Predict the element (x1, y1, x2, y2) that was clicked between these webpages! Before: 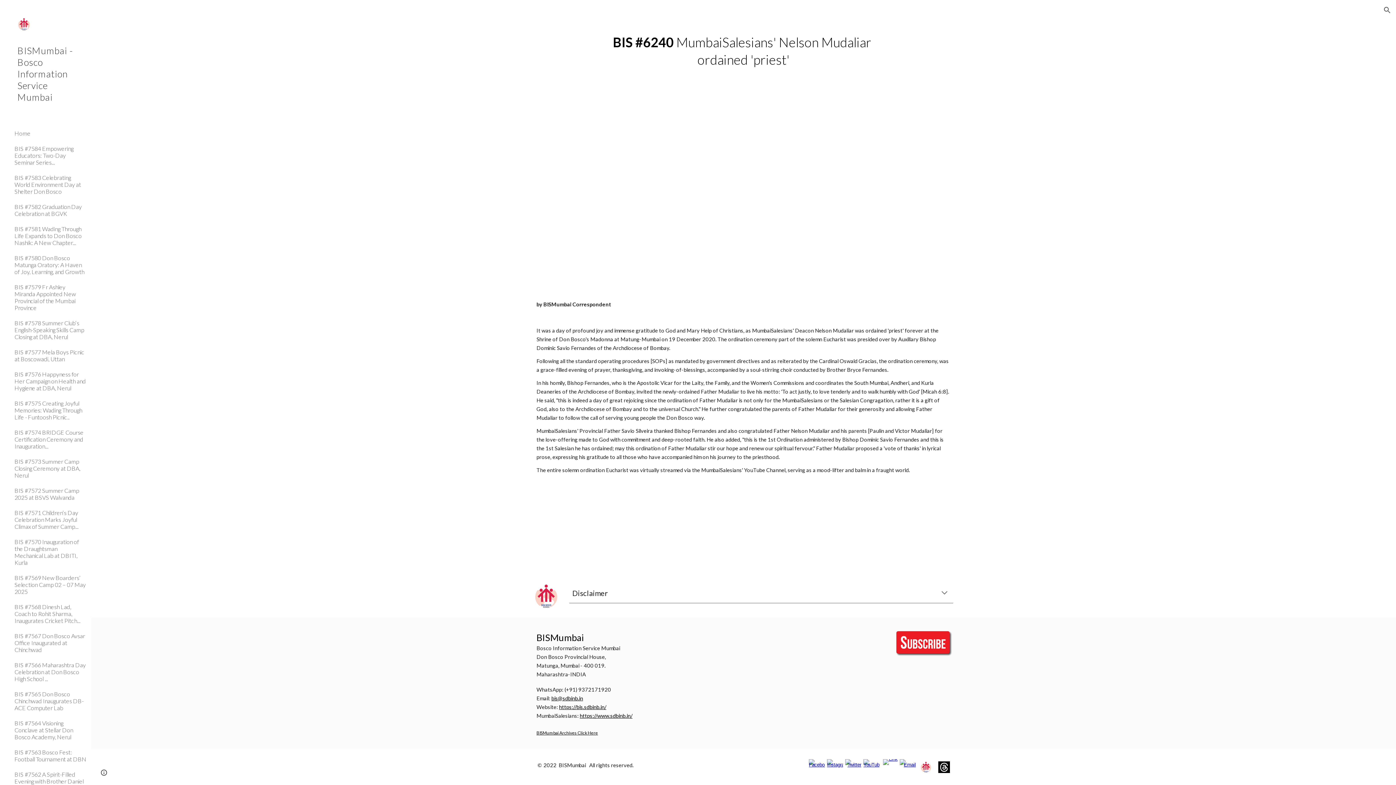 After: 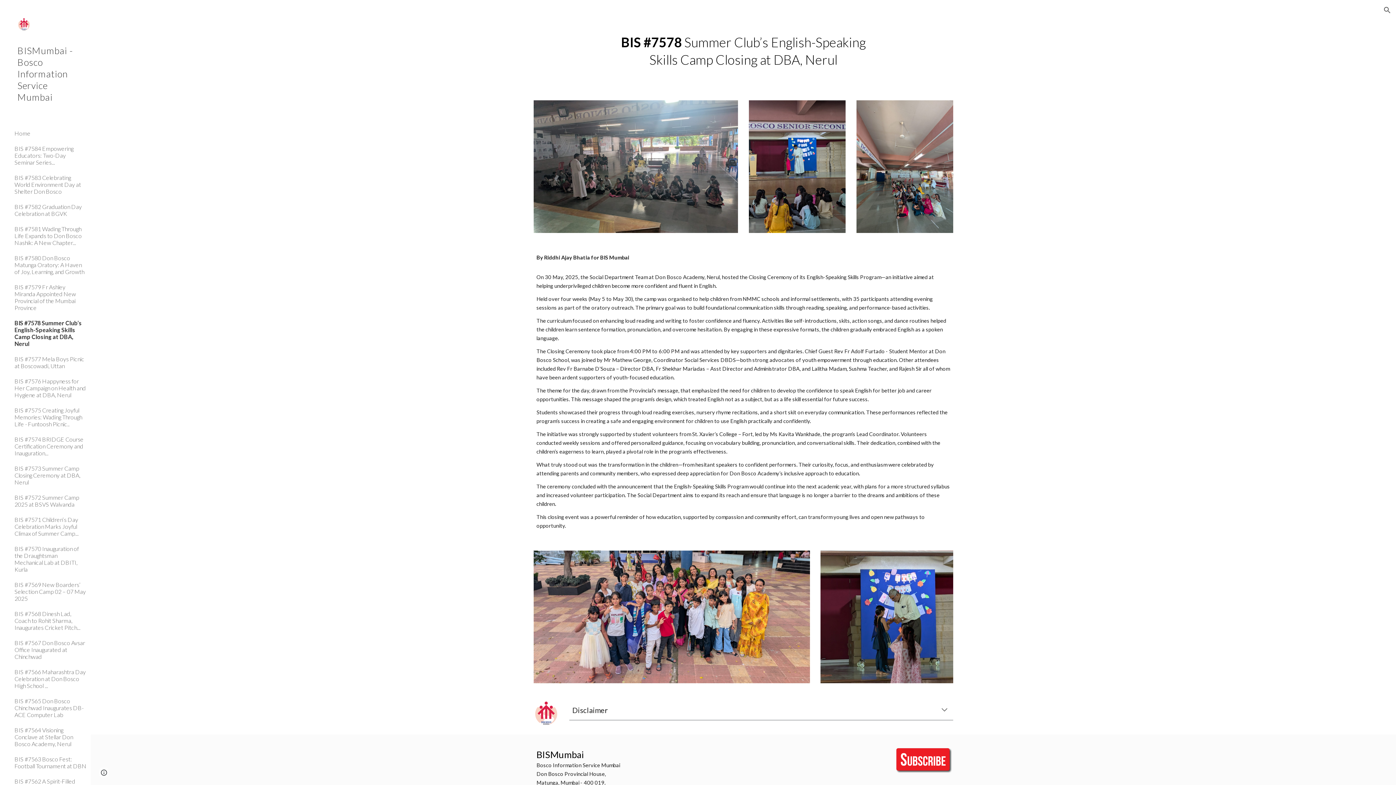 Action: bbox: (13, 315, 86, 344) label: BIS #7578 Summer Club’s English-Speaking Skills Camp Closing at DBA, Nerul